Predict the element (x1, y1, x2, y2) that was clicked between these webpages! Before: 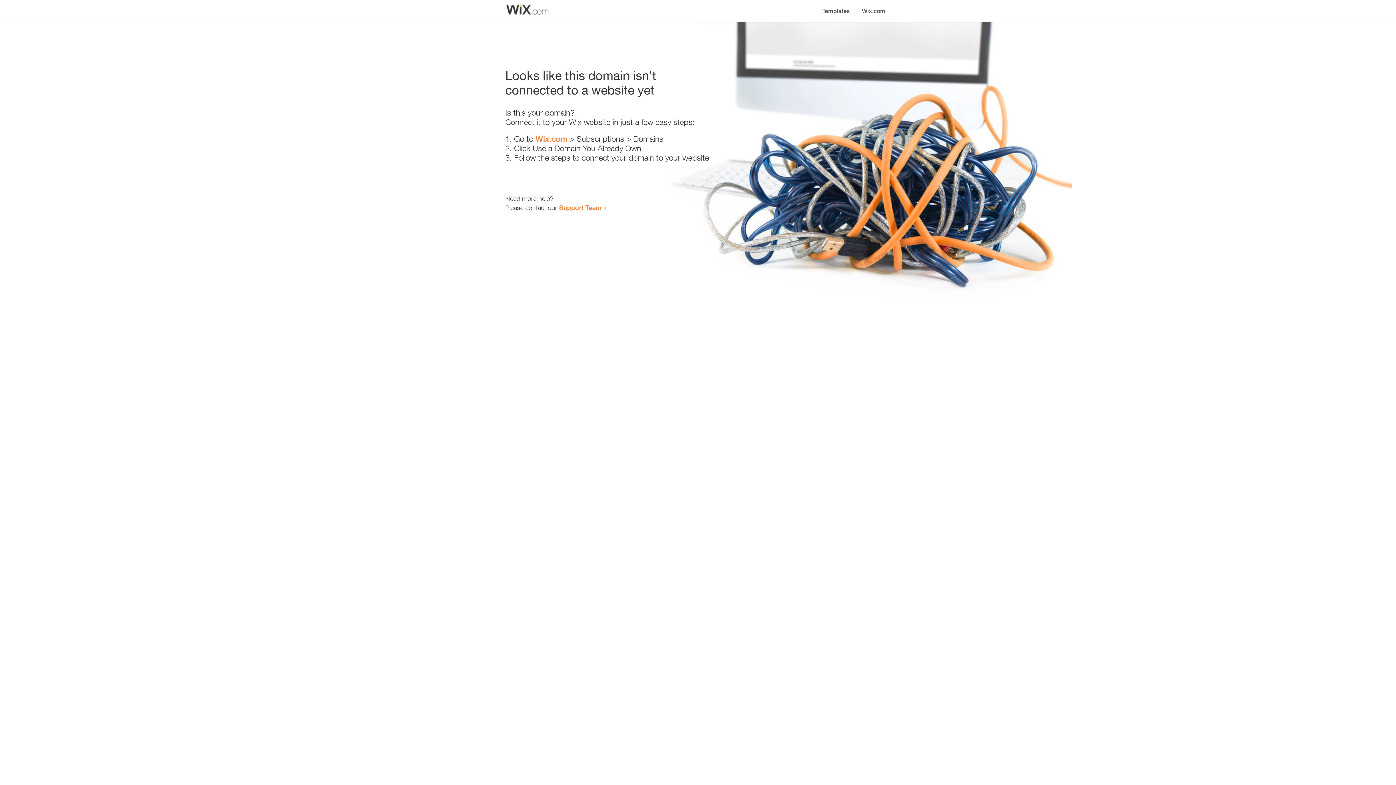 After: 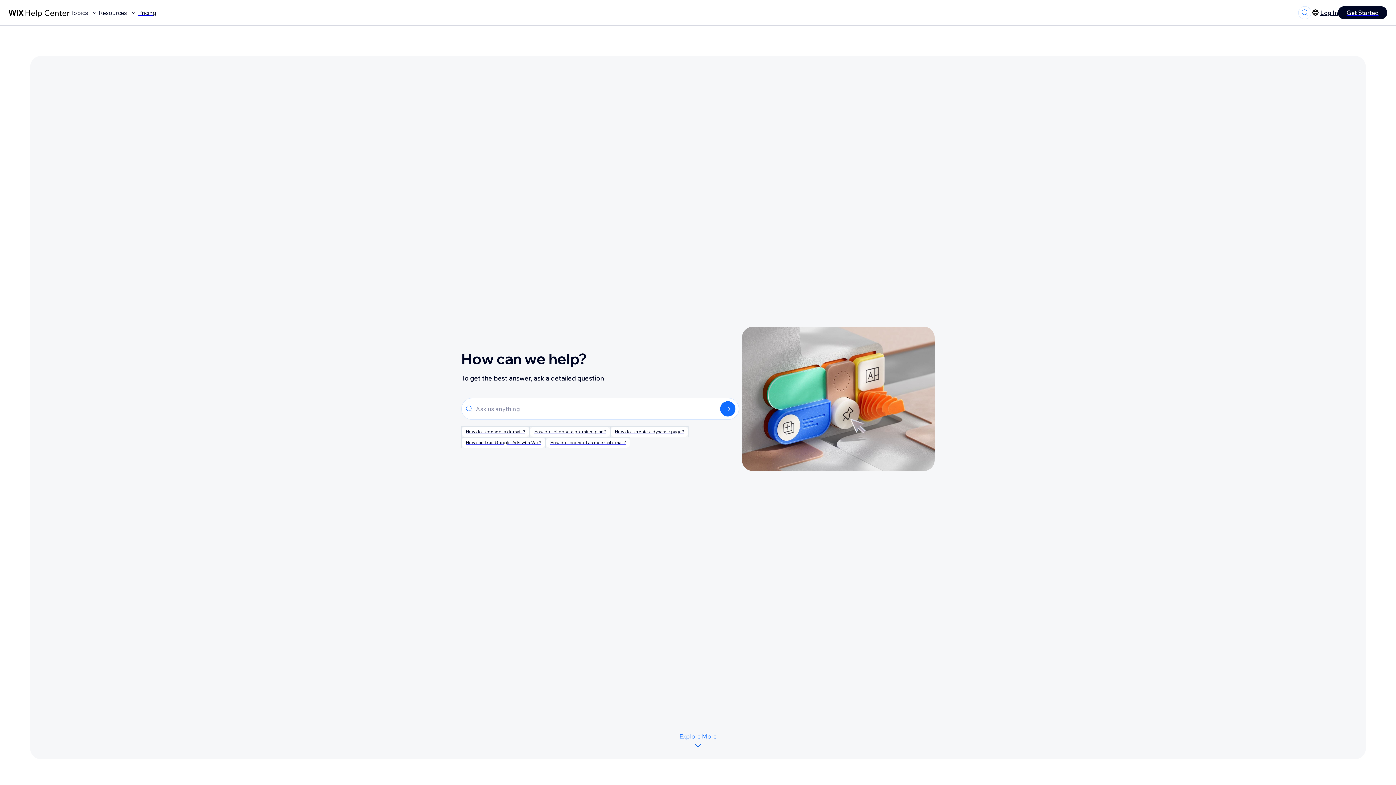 Action: bbox: (559, 203, 601, 211) label: Support Team